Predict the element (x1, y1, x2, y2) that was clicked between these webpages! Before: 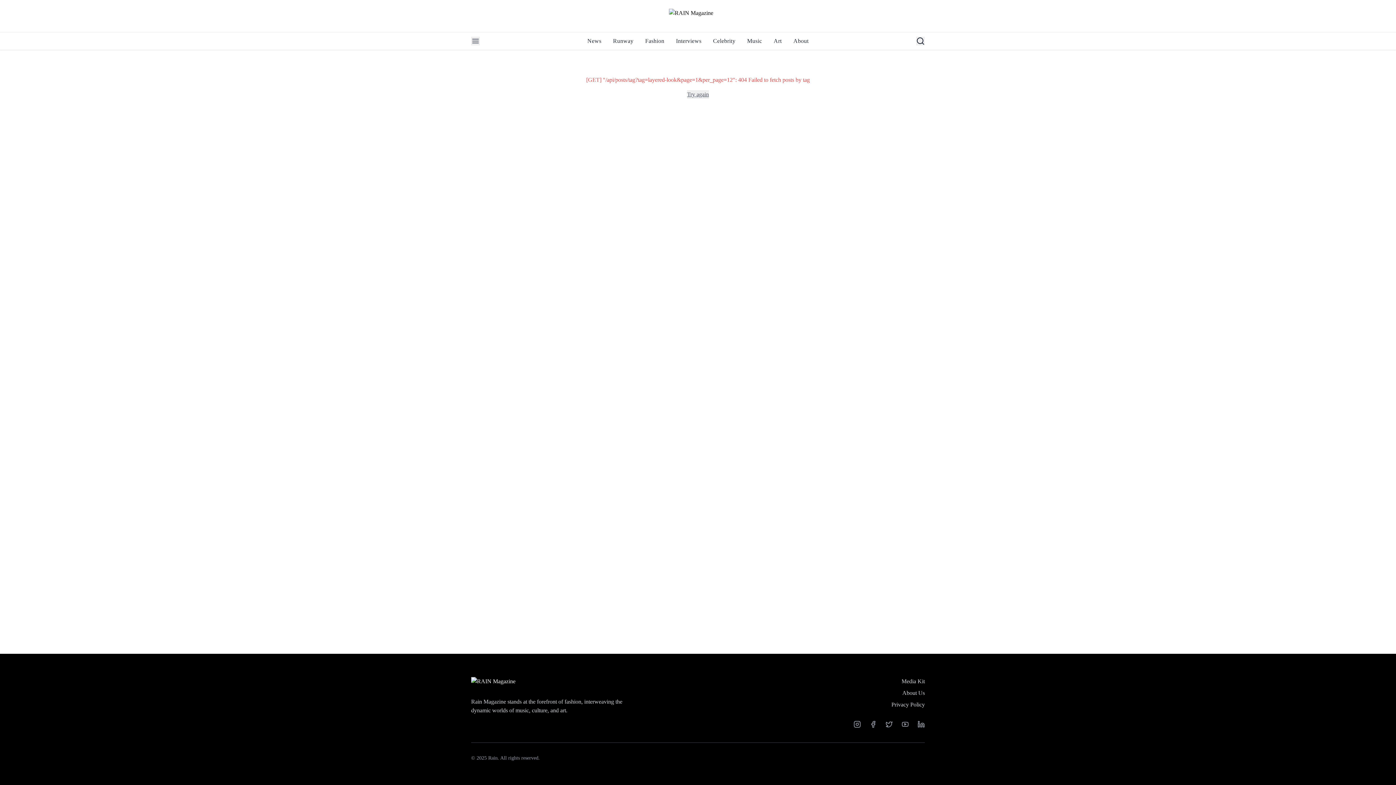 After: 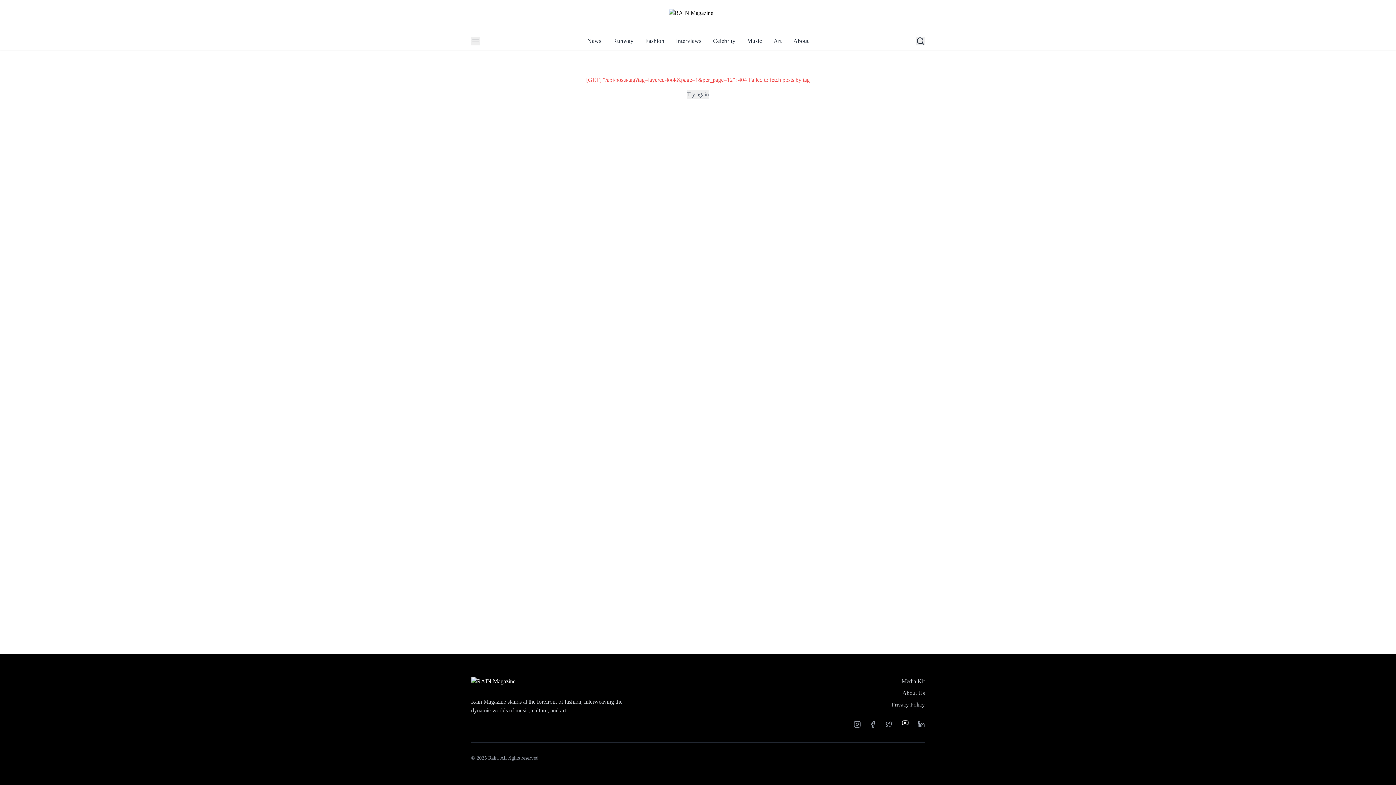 Action: label: Youtube bbox: (901, 721, 909, 728)